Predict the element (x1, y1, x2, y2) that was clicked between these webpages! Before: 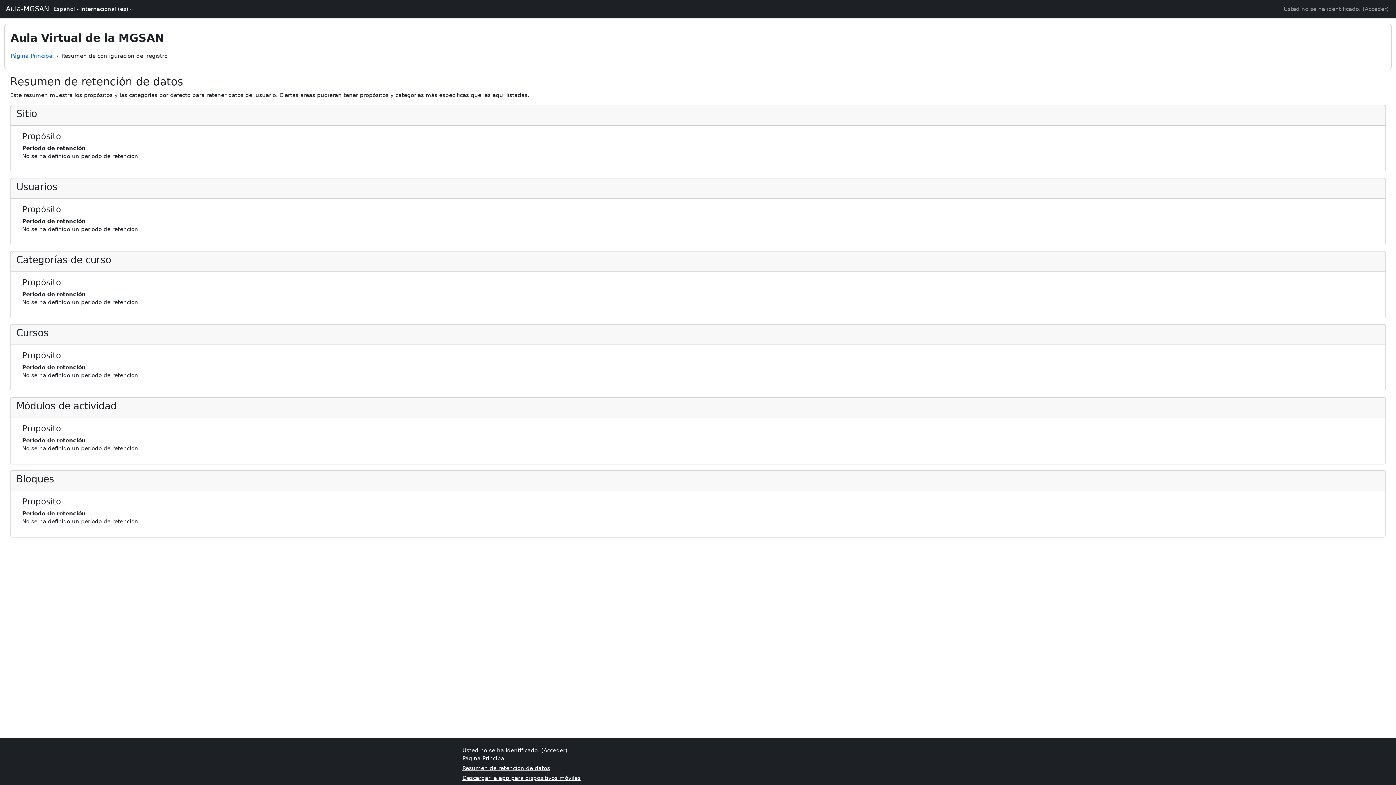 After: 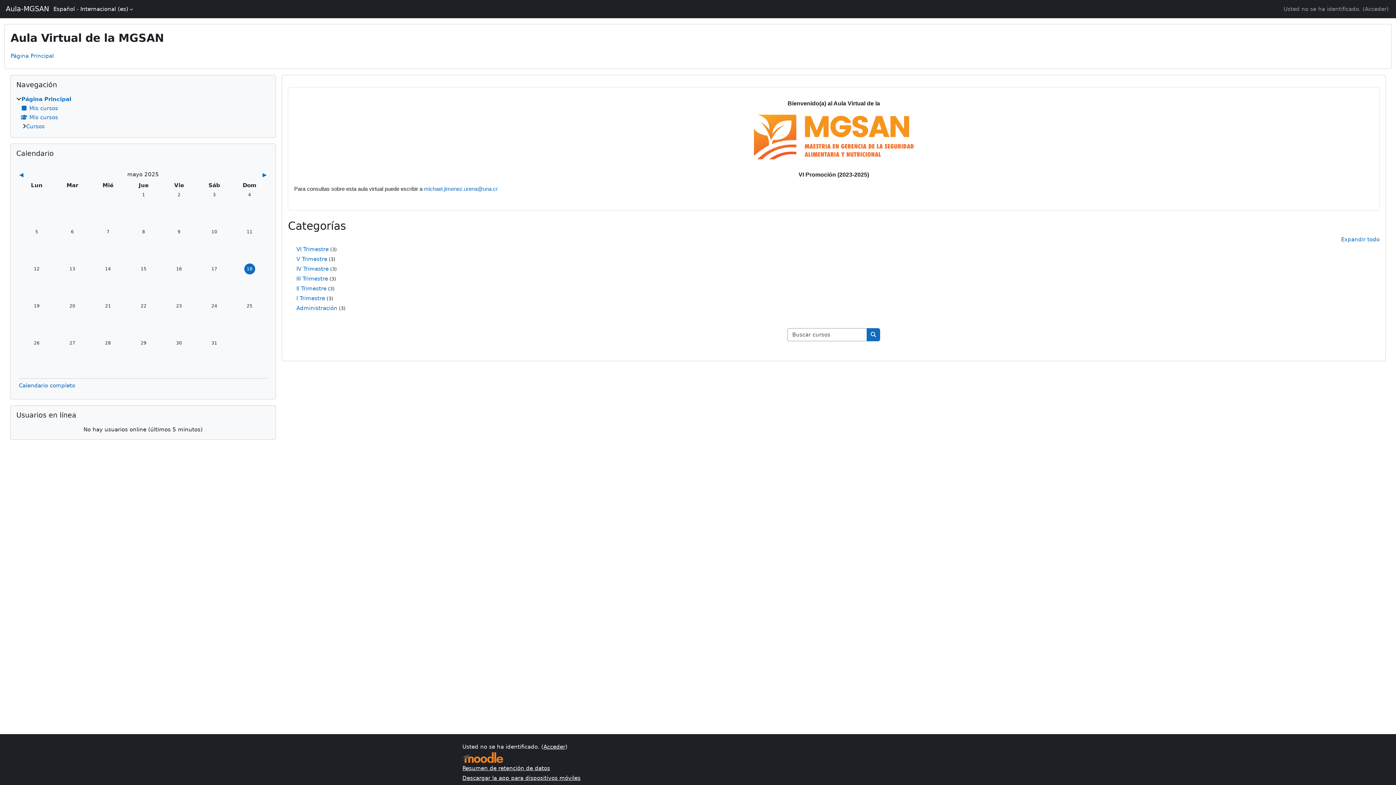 Action: label: Aula-MGSAN bbox: (5, 4, 49, 14)